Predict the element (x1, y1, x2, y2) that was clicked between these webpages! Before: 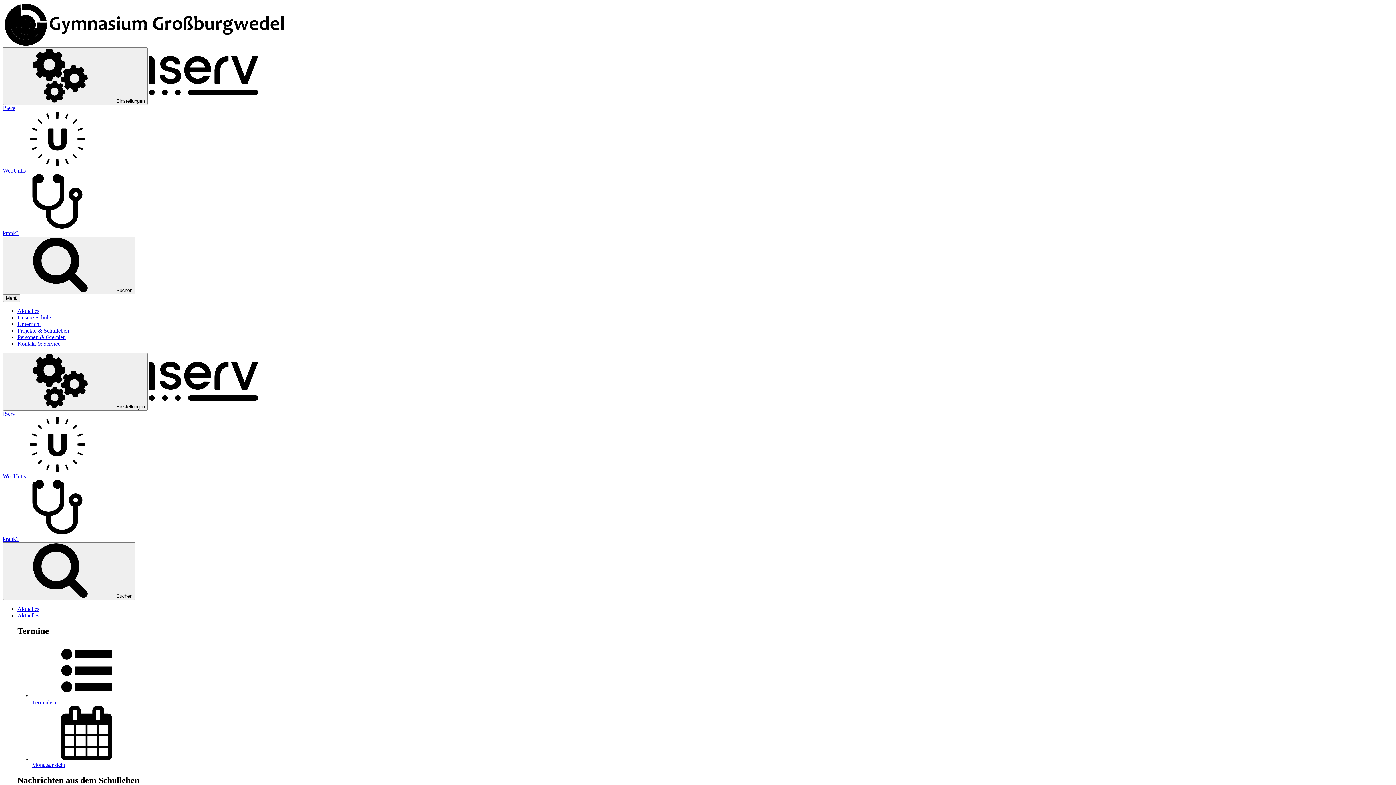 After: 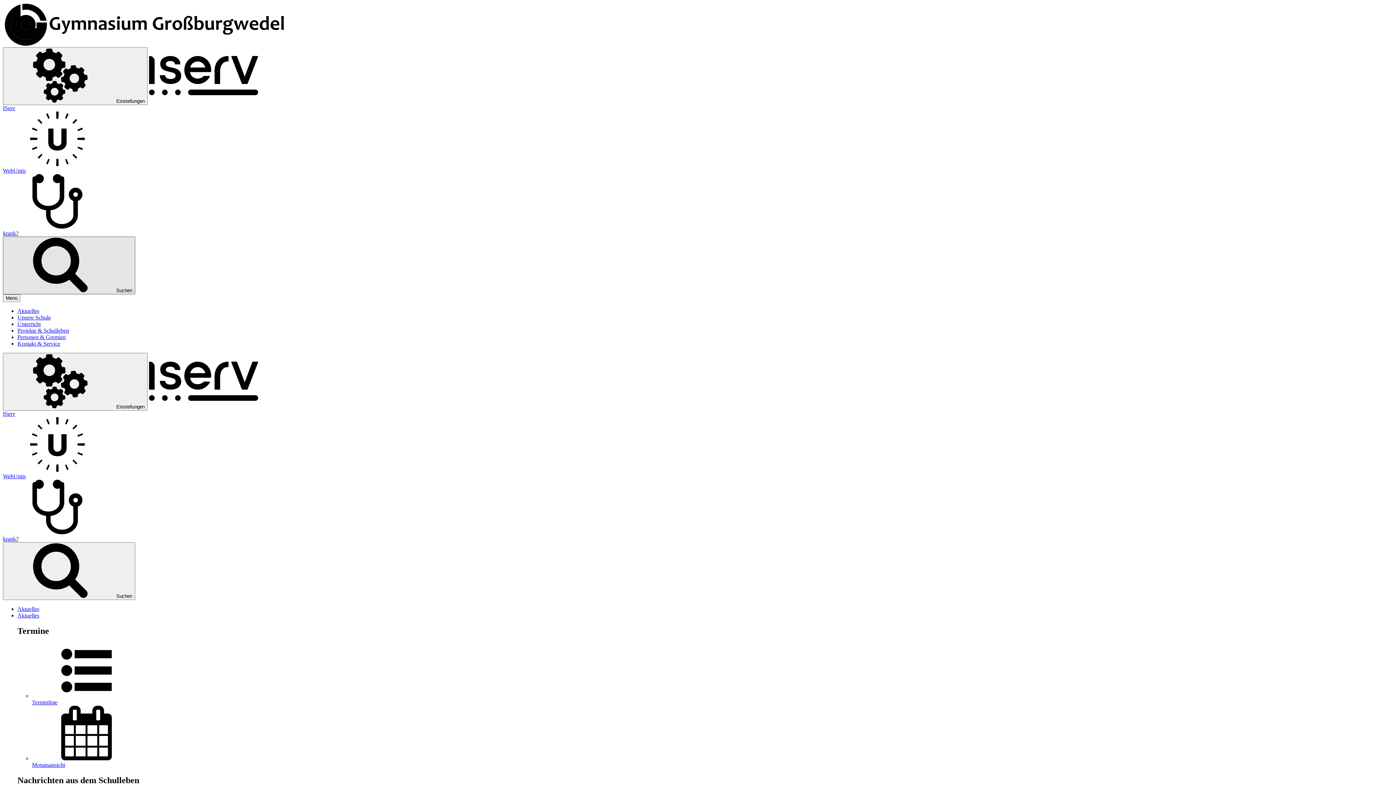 Action: label:  Suchen bbox: (2, 236, 135, 294)